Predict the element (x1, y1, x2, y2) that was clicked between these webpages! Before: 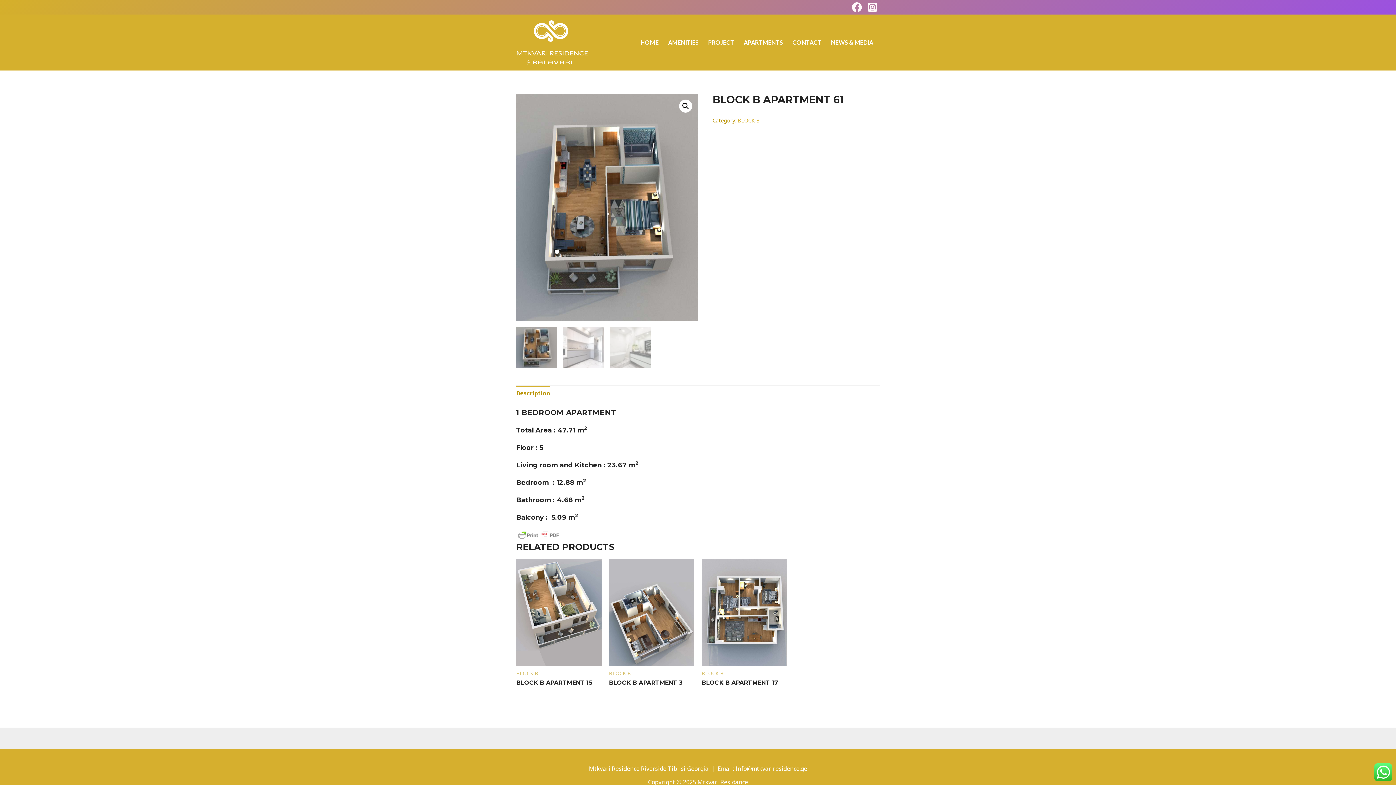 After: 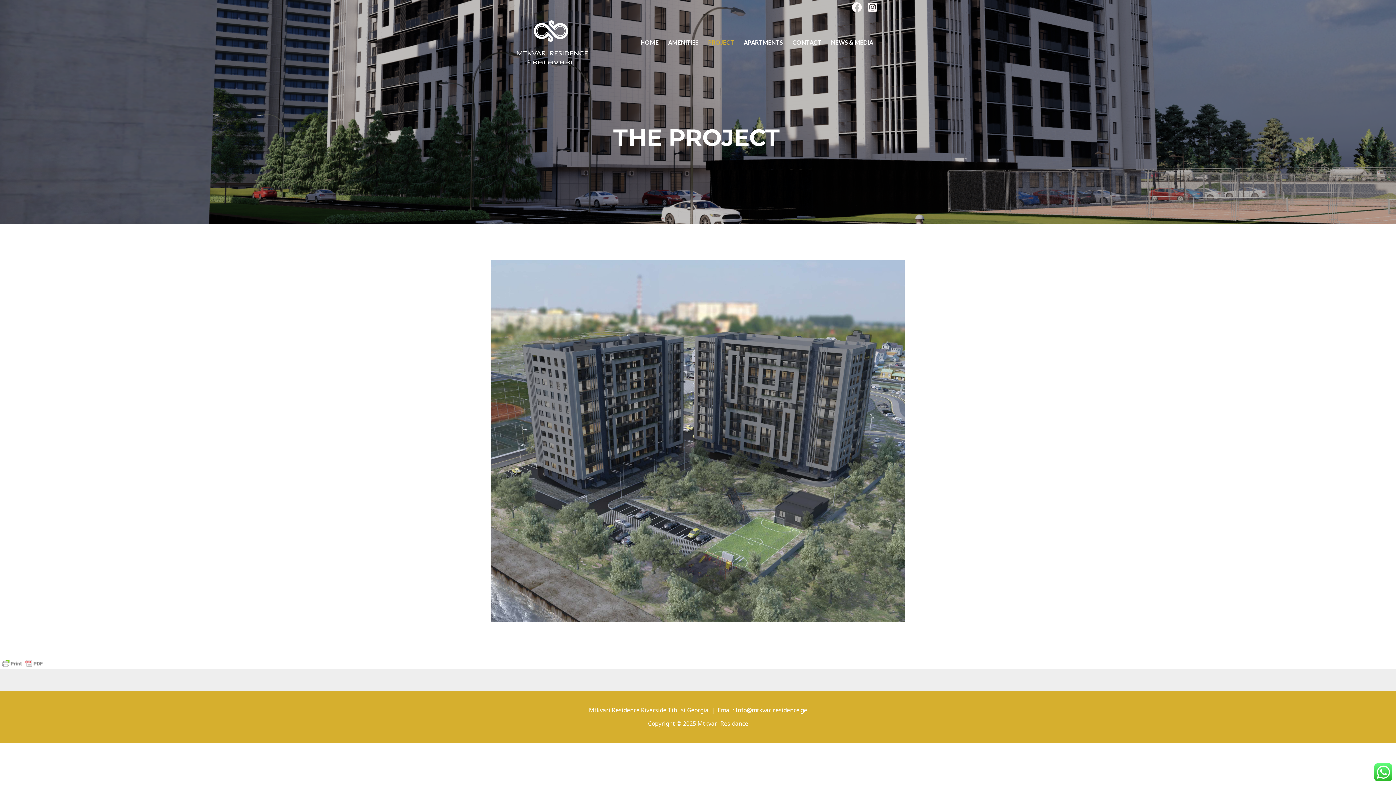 Action: bbox: (703, 36, 739, 48) label: PROJECT